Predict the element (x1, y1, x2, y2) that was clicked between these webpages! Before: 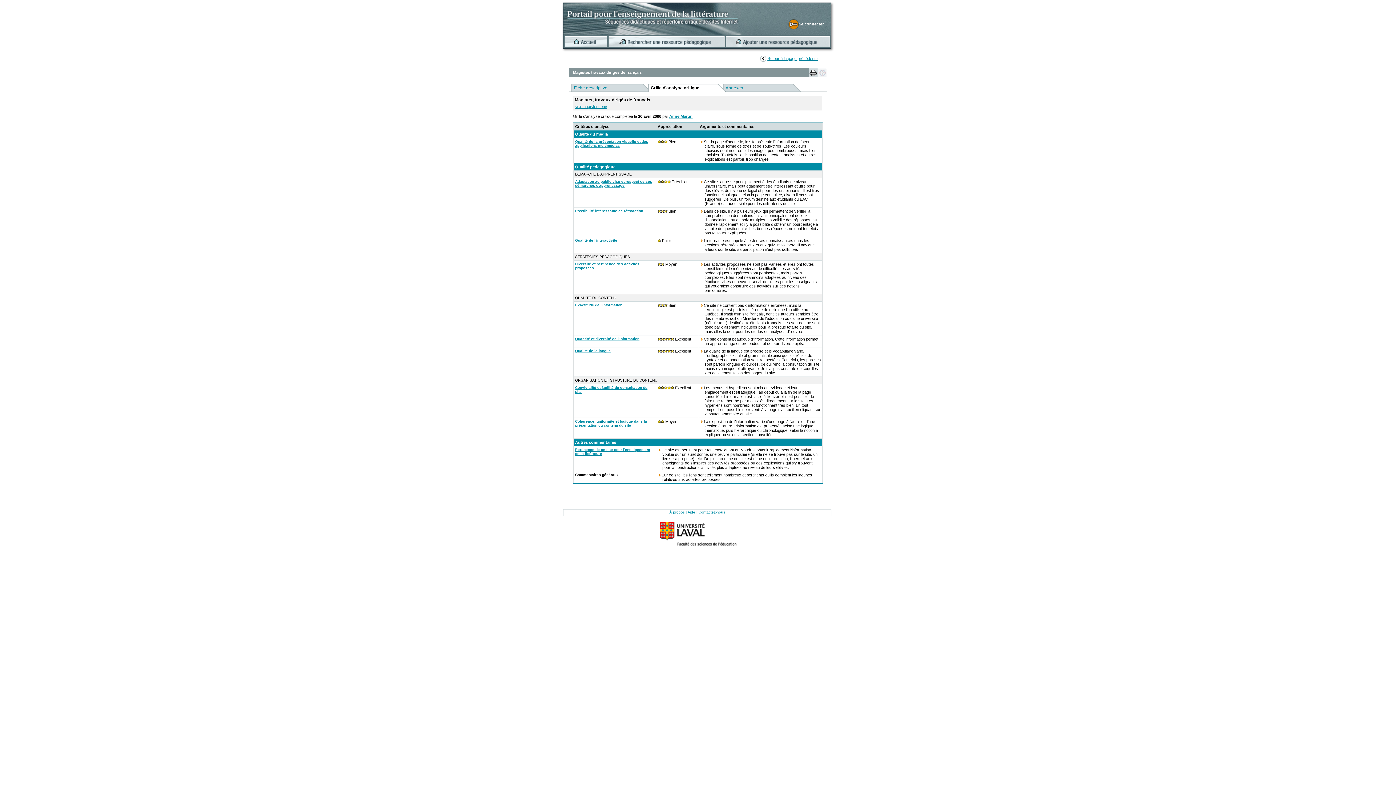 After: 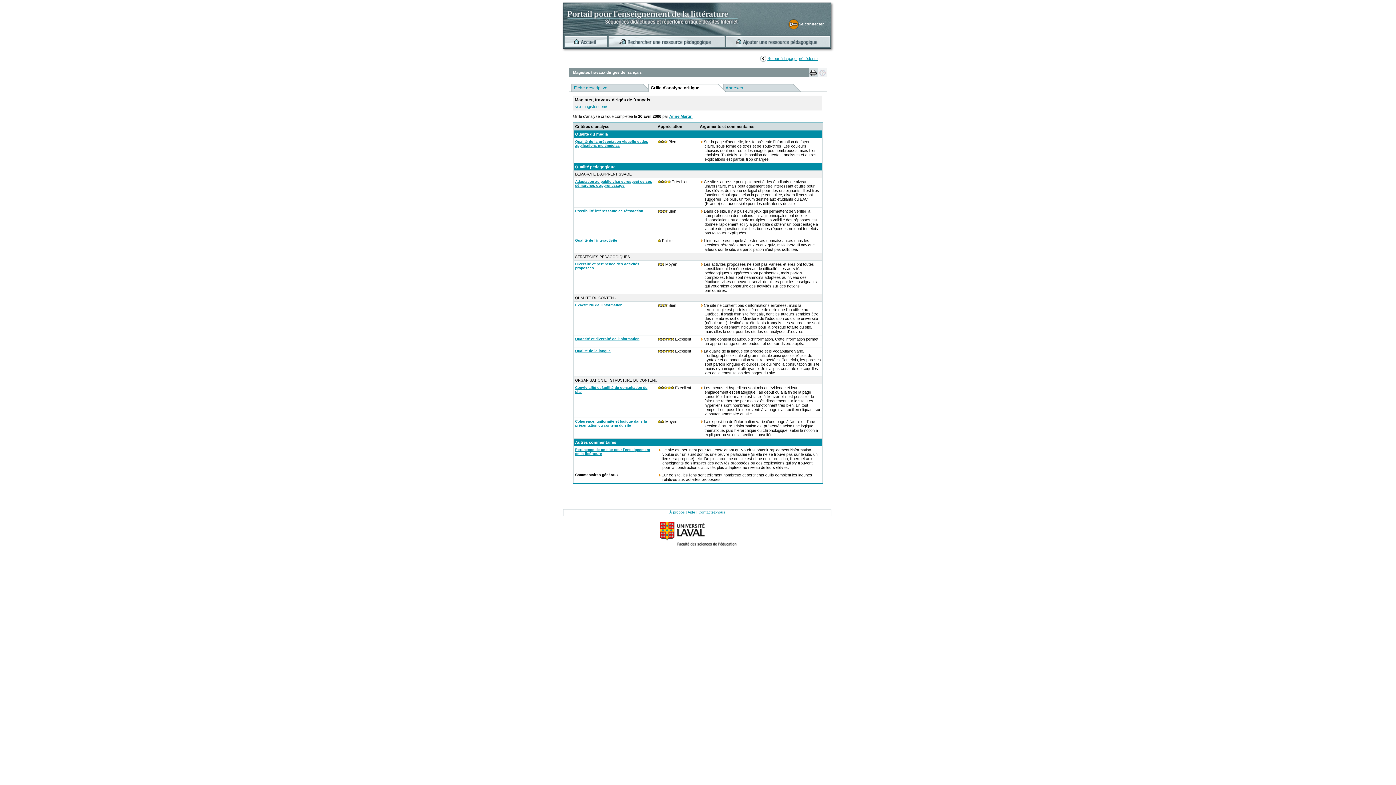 Action: bbox: (574, 104, 607, 108) label: site-magister.com/